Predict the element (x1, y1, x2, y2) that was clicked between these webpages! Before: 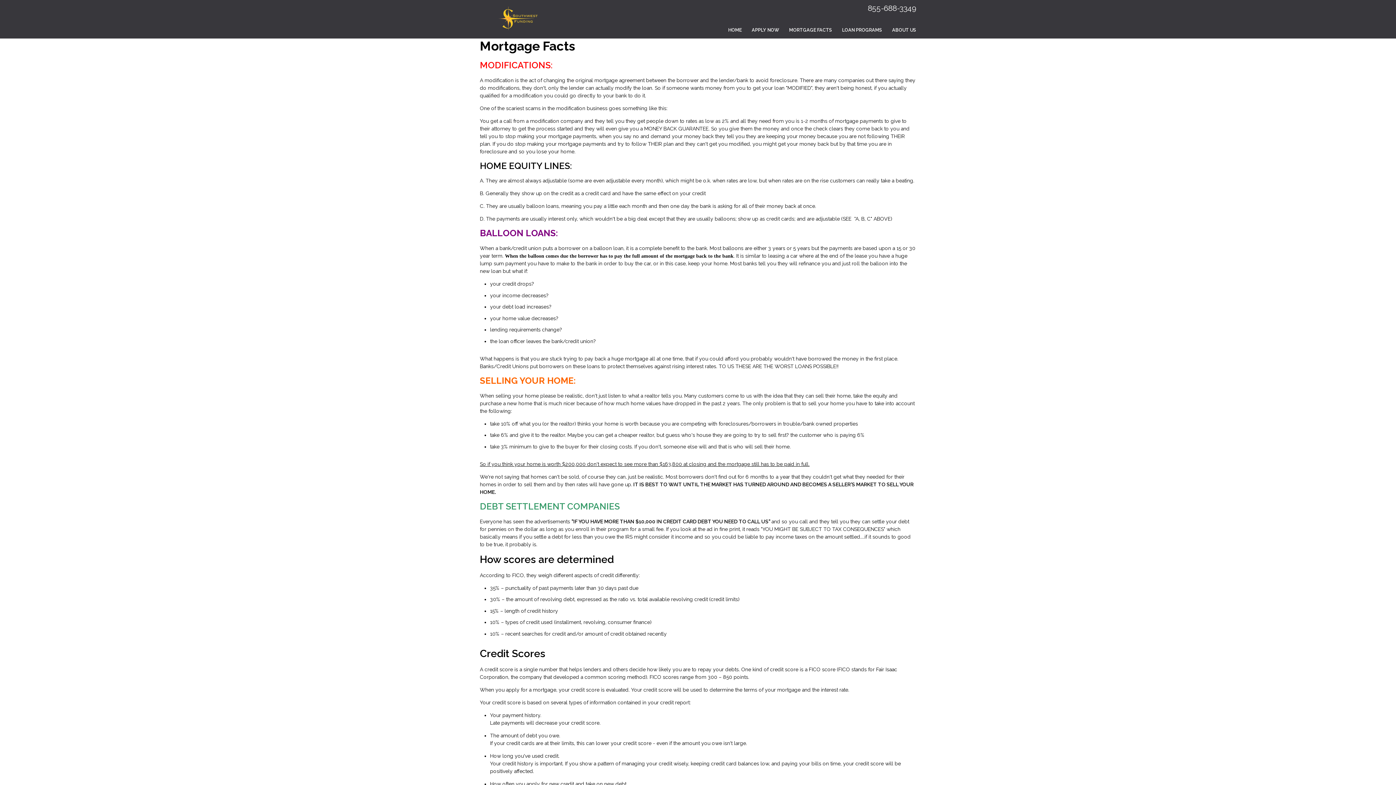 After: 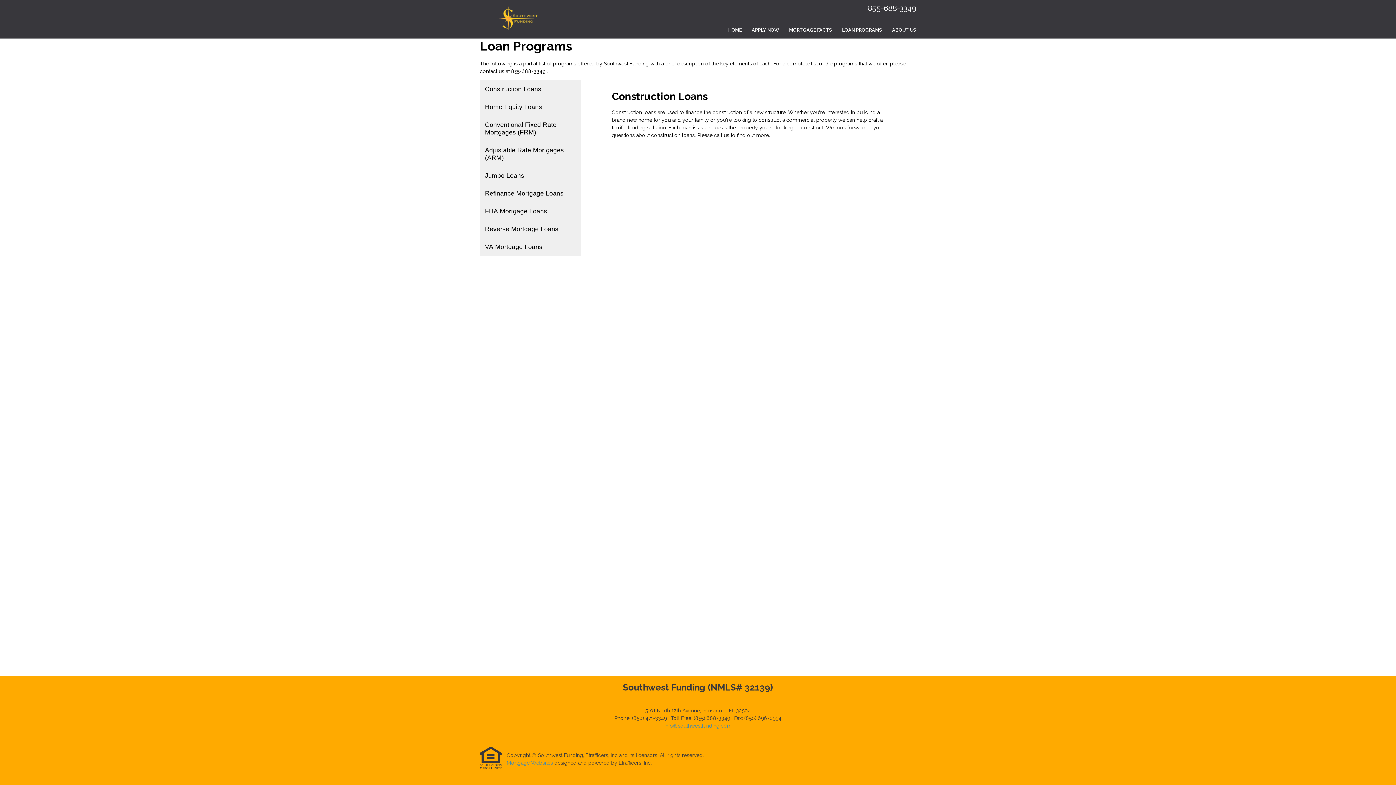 Action: label: LOAN PROGRAMS bbox: (837, 21, 887, 38)